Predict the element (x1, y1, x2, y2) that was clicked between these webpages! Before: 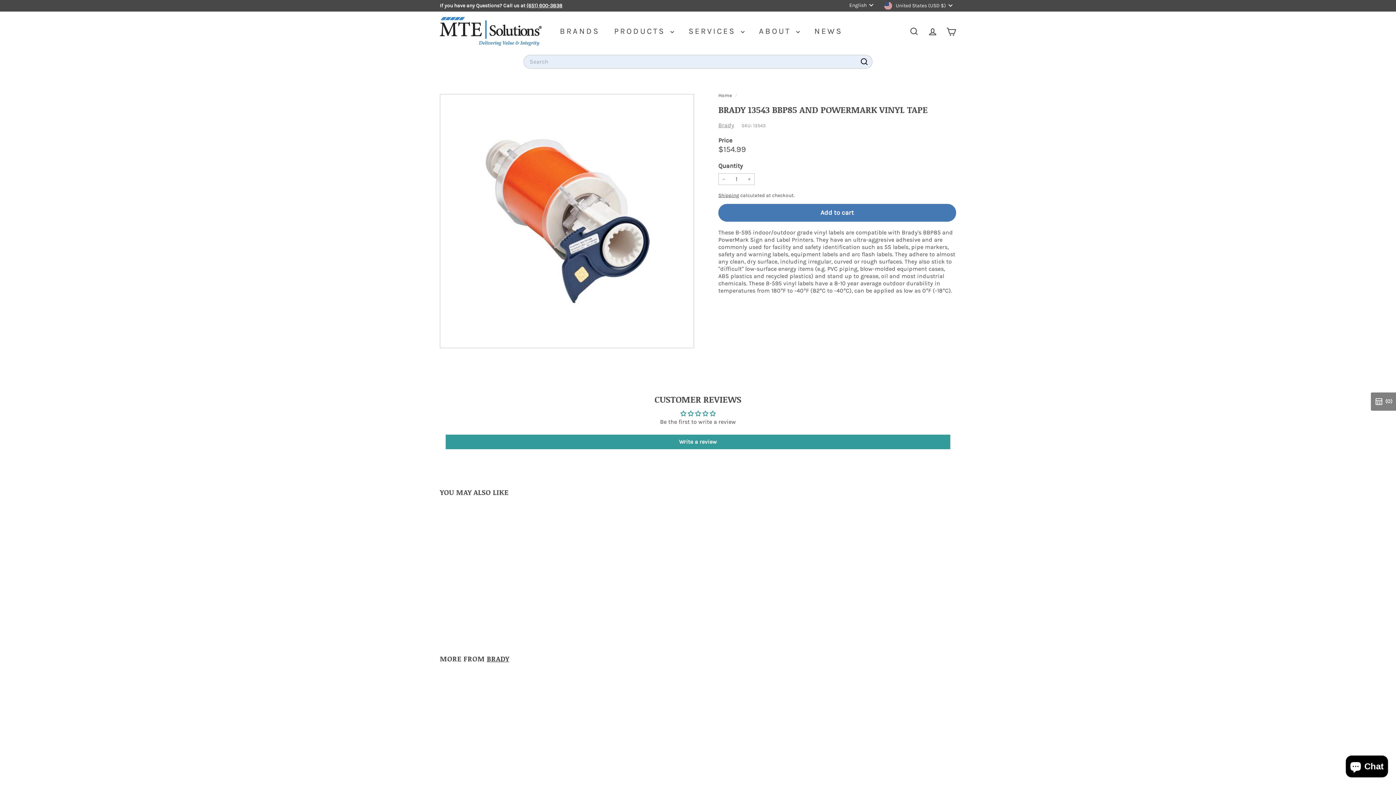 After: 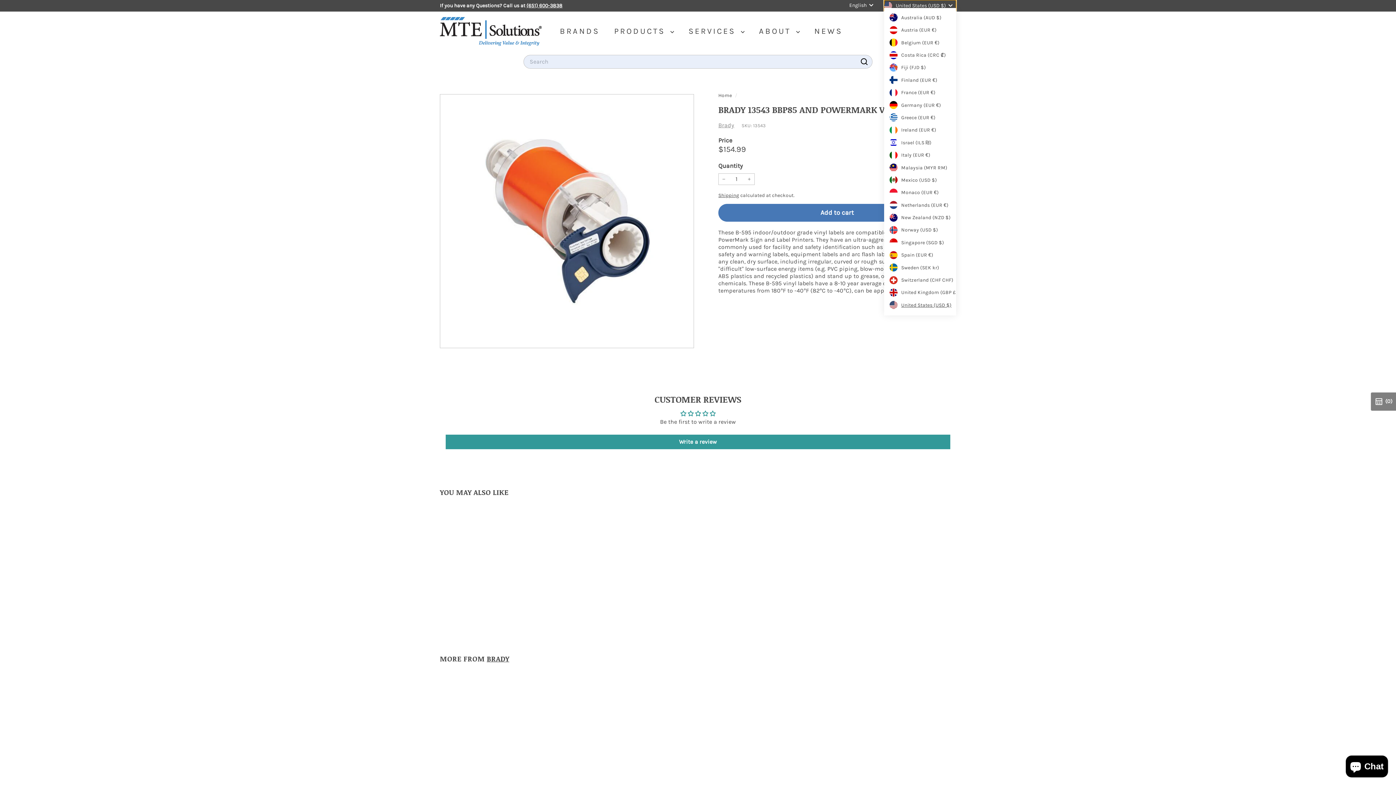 Action: label: United States (USD $) bbox: (884, 0, 956, 11)